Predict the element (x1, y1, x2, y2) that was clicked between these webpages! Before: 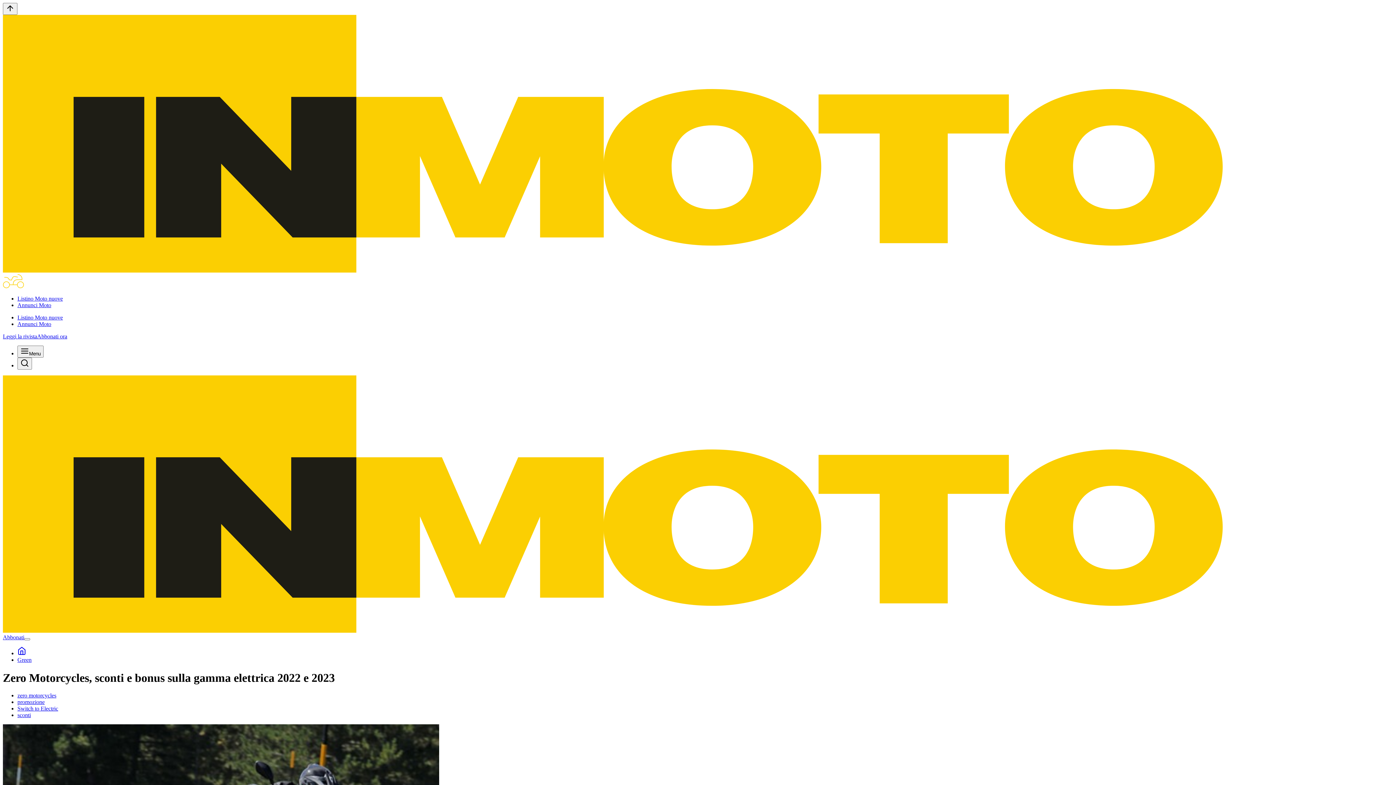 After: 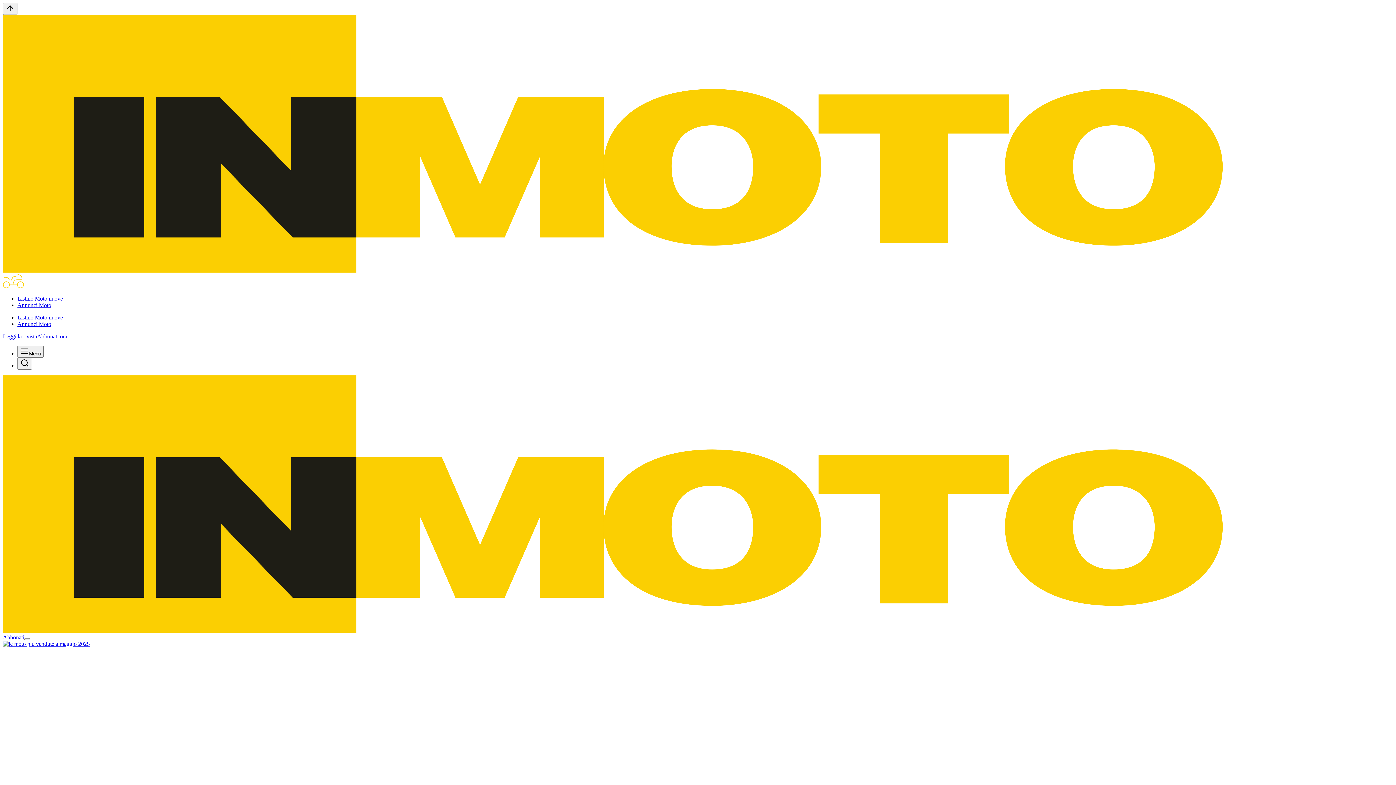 Action: bbox: (2, 267, 1393, 273)